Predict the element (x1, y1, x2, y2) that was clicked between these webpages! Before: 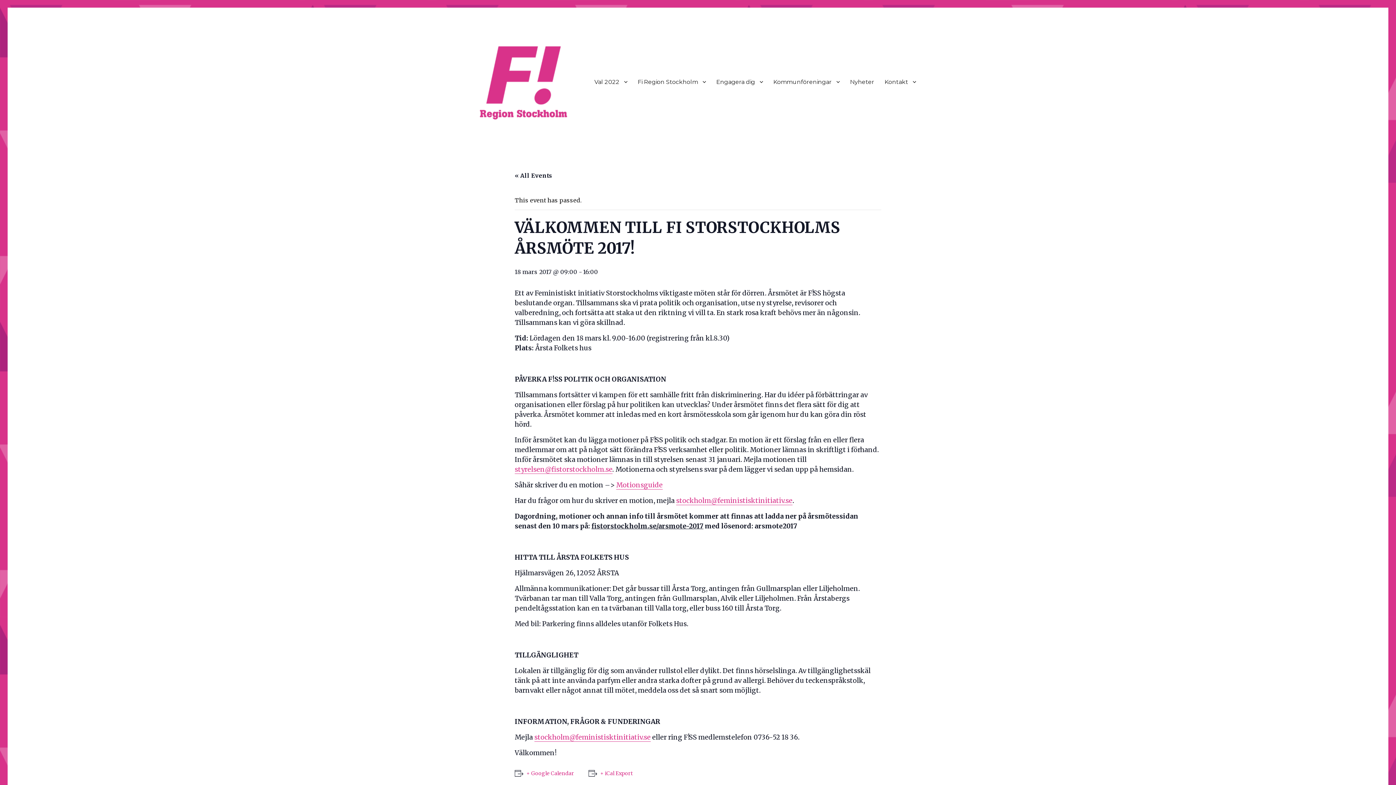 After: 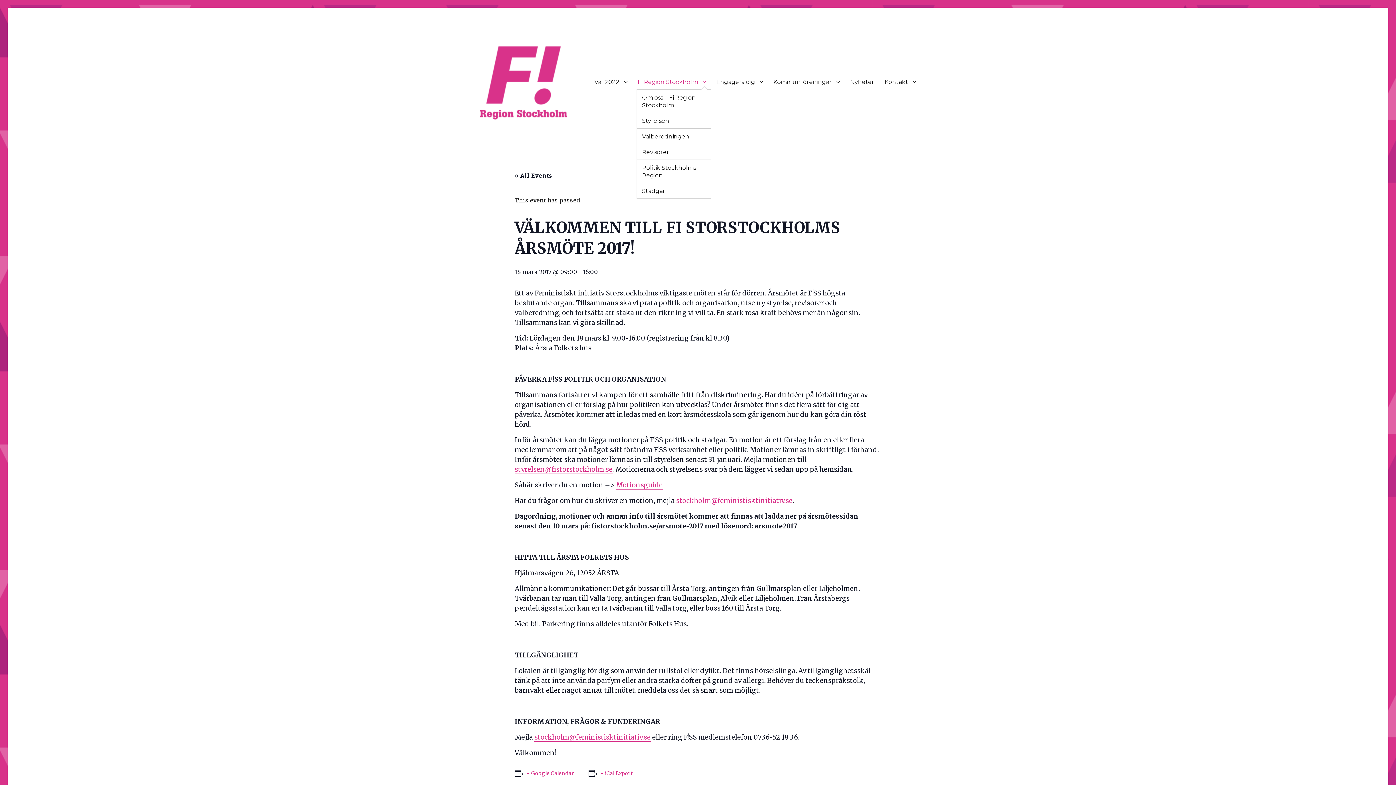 Action: bbox: (632, 74, 711, 89) label: Fi Region Stockholm